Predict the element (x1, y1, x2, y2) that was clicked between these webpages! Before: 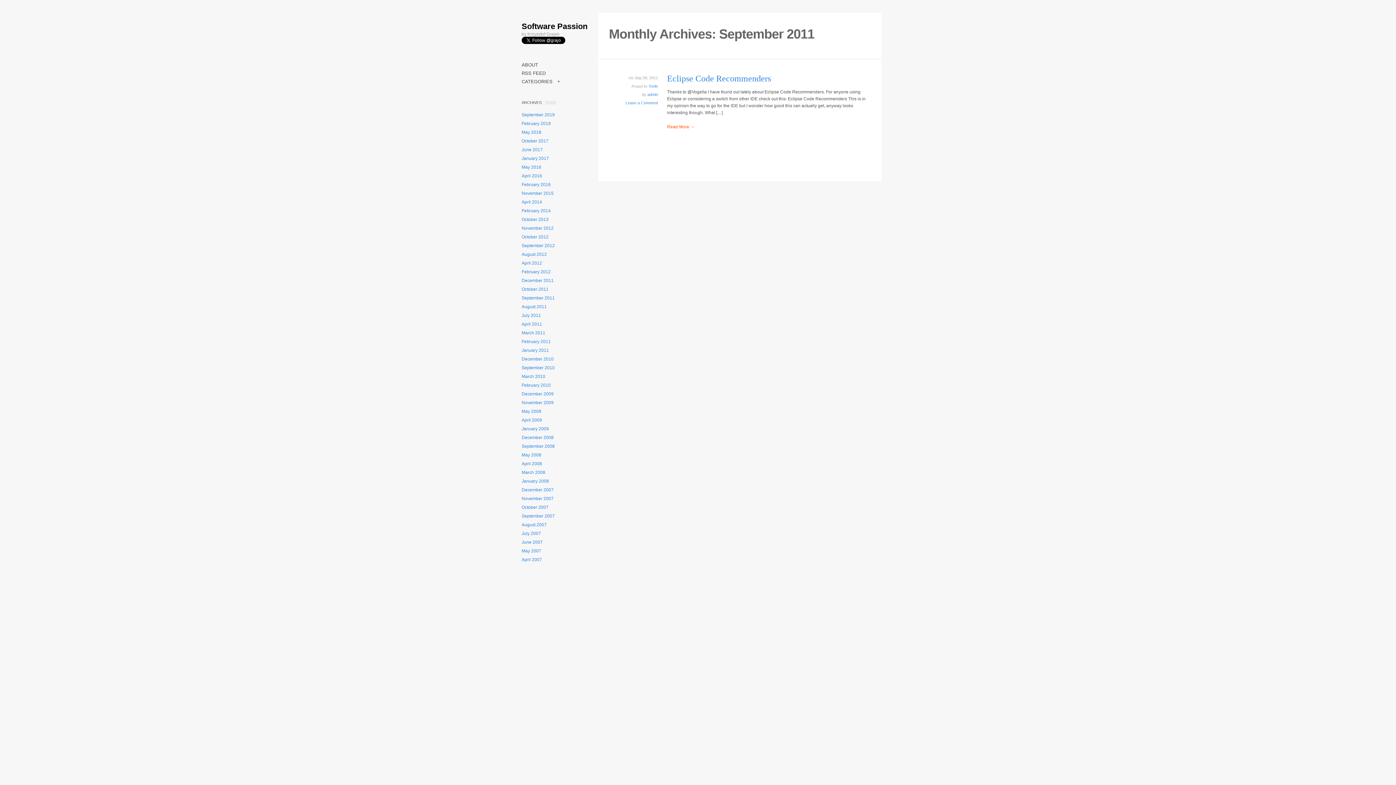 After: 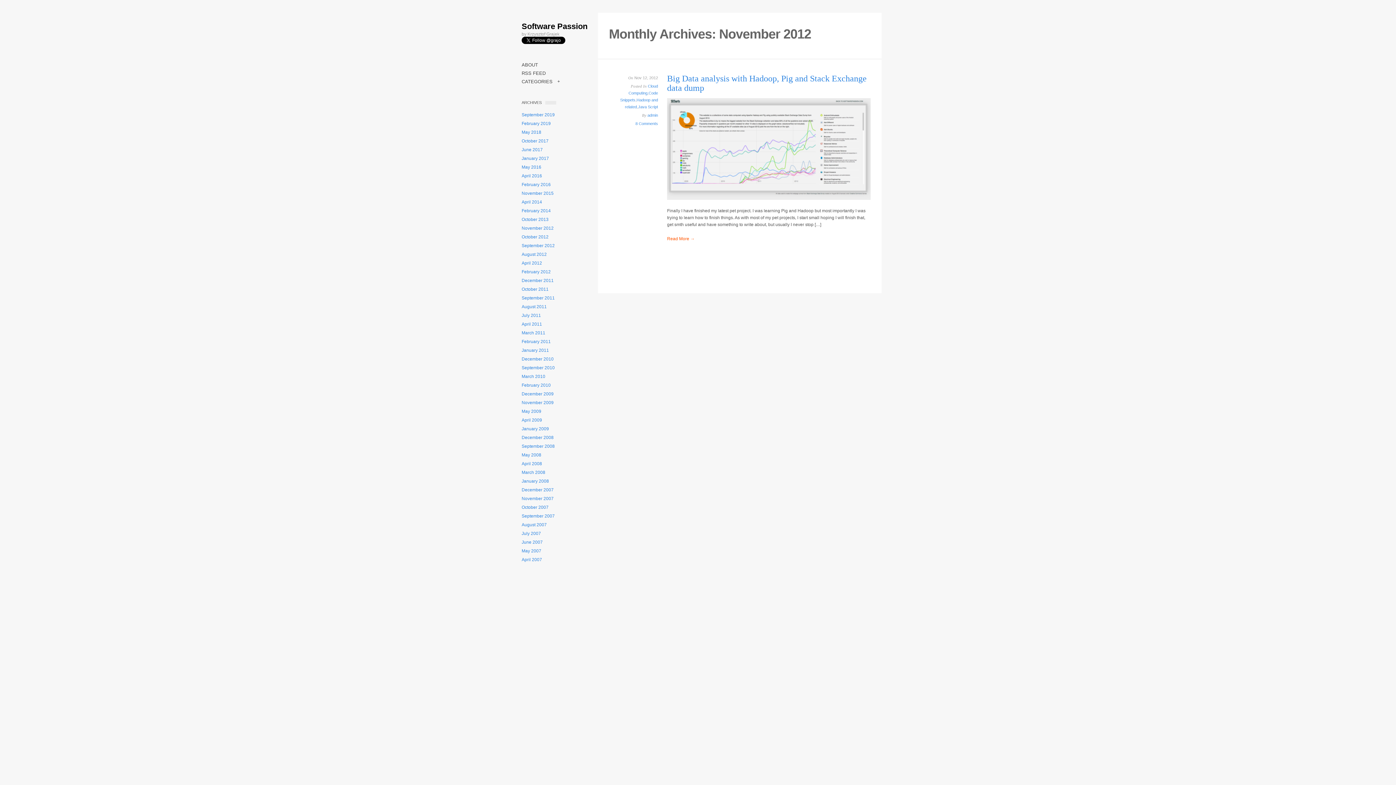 Action: bbox: (521, 224, 590, 232) label: November 2012